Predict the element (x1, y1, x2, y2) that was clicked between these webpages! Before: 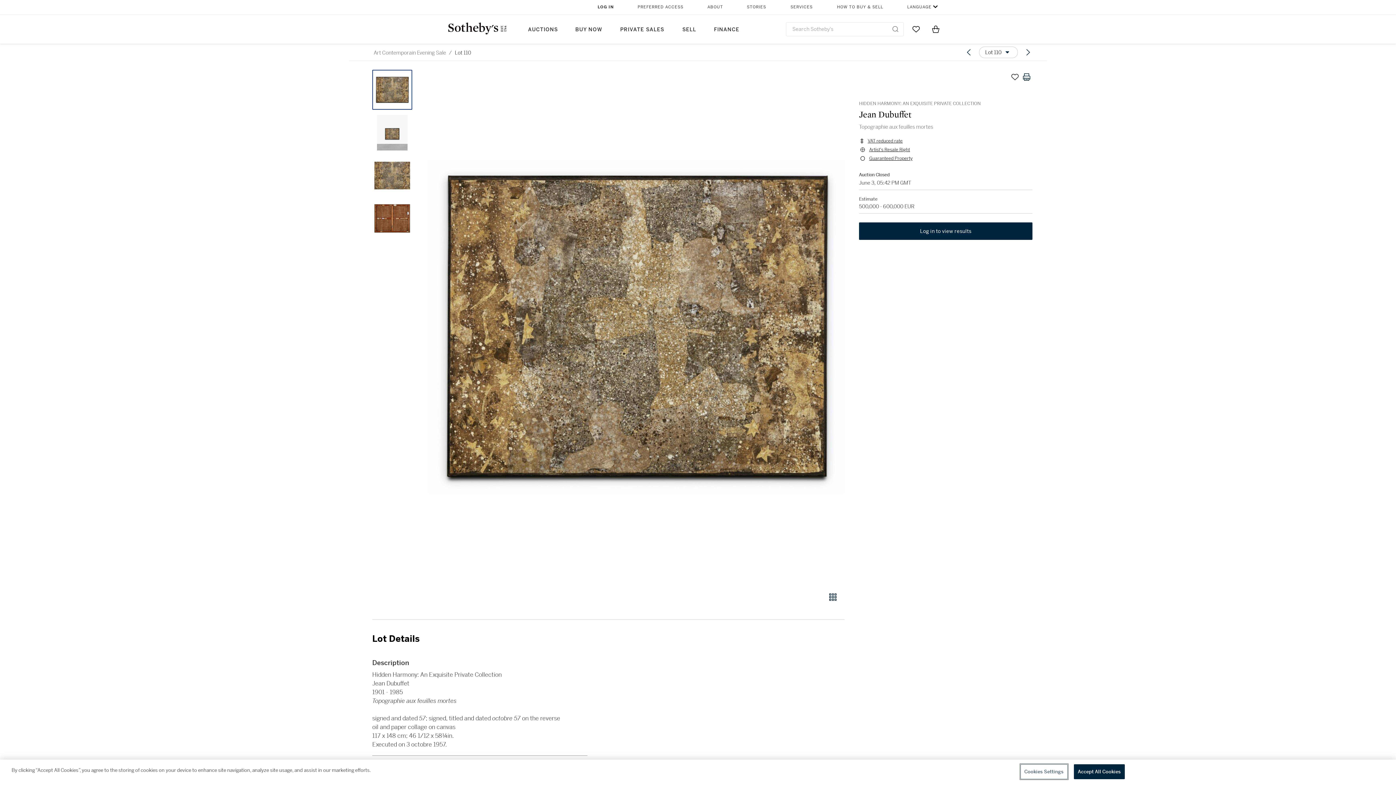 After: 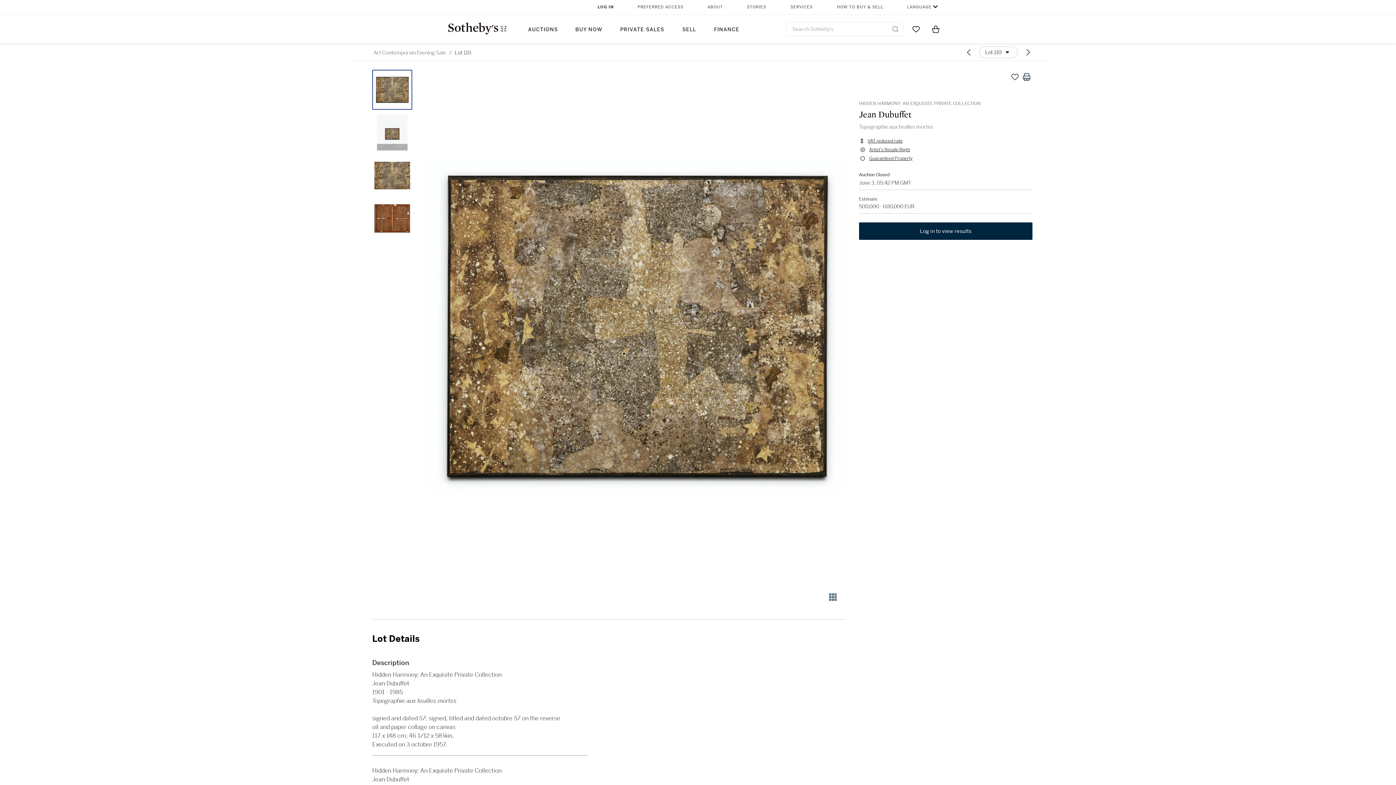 Action: bbox: (372, 155, 412, 195)